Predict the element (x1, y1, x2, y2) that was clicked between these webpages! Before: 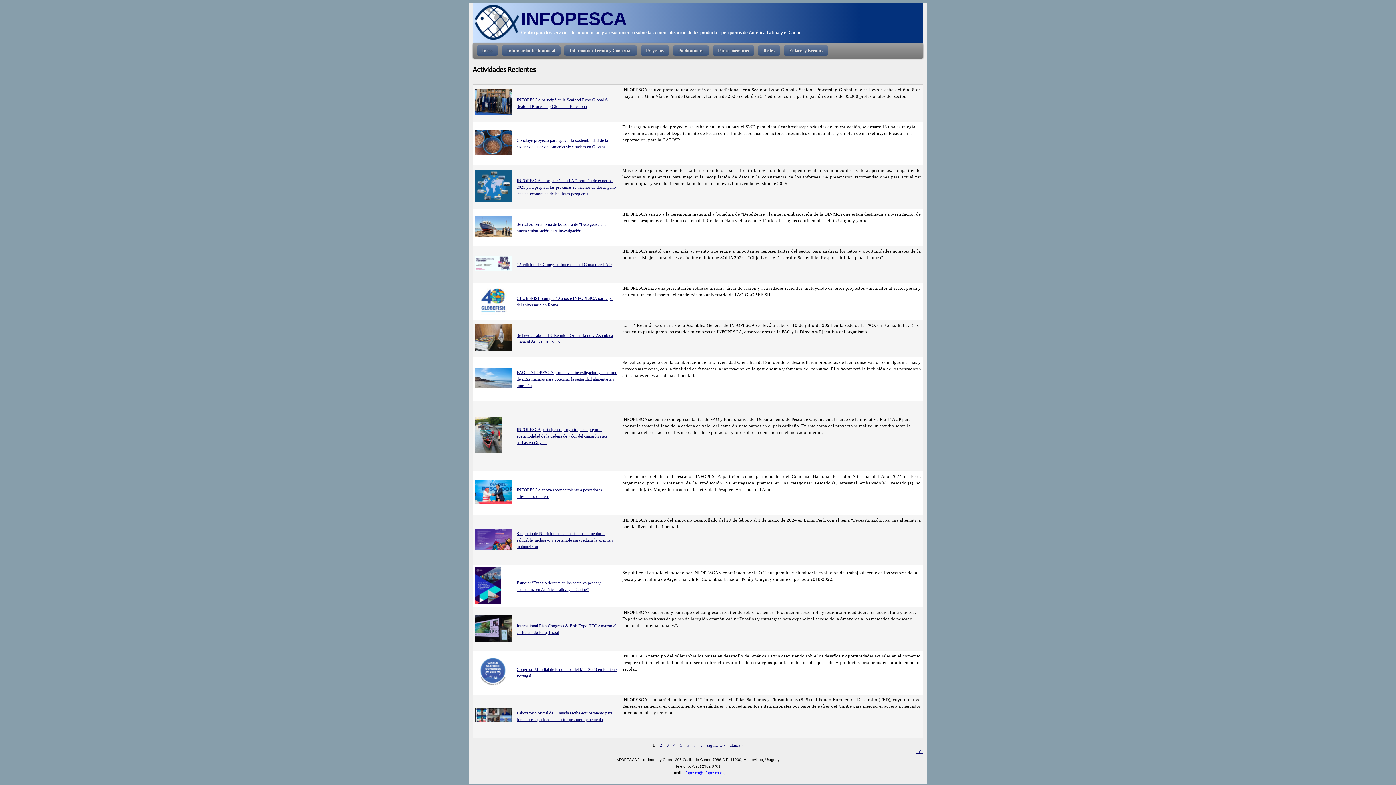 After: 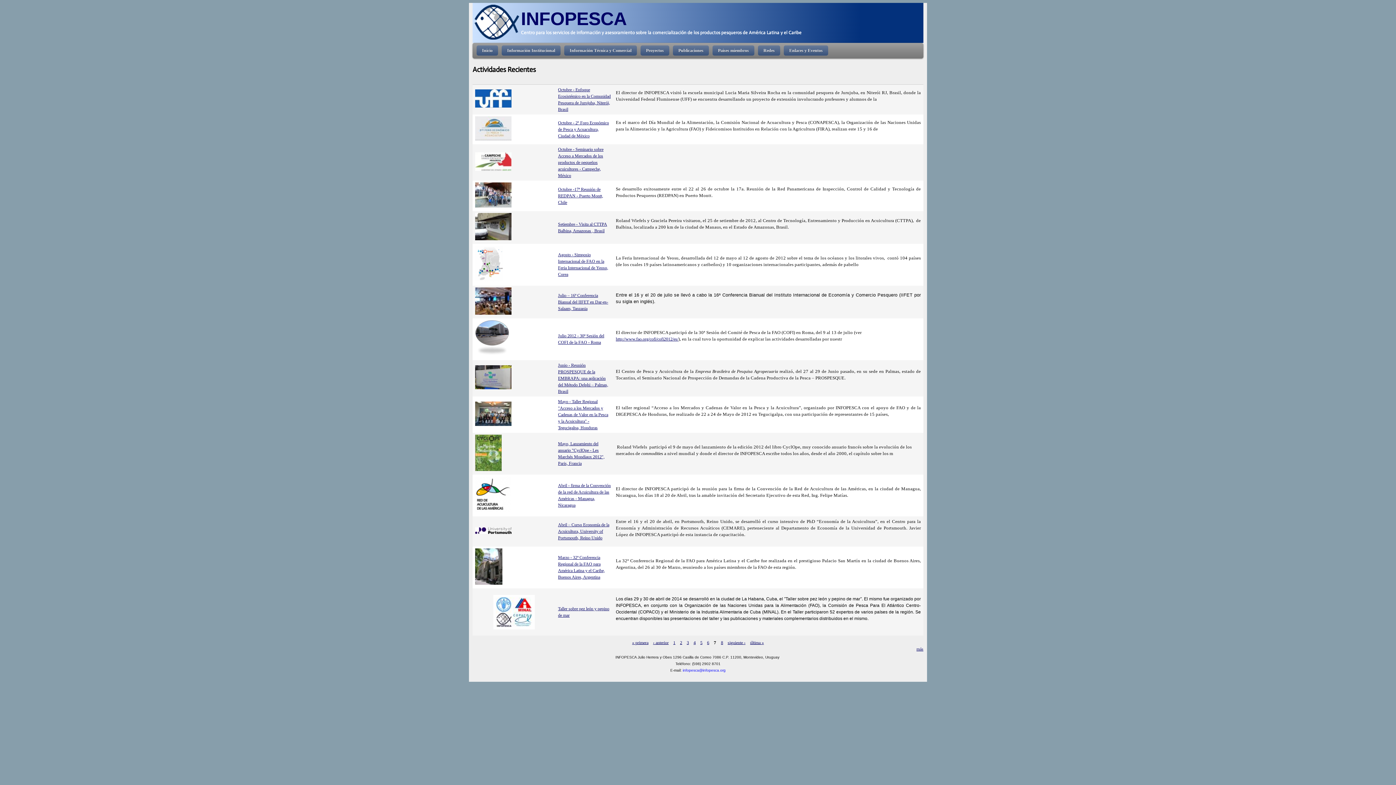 Action: label: 7 bbox: (693, 742, 695, 748)